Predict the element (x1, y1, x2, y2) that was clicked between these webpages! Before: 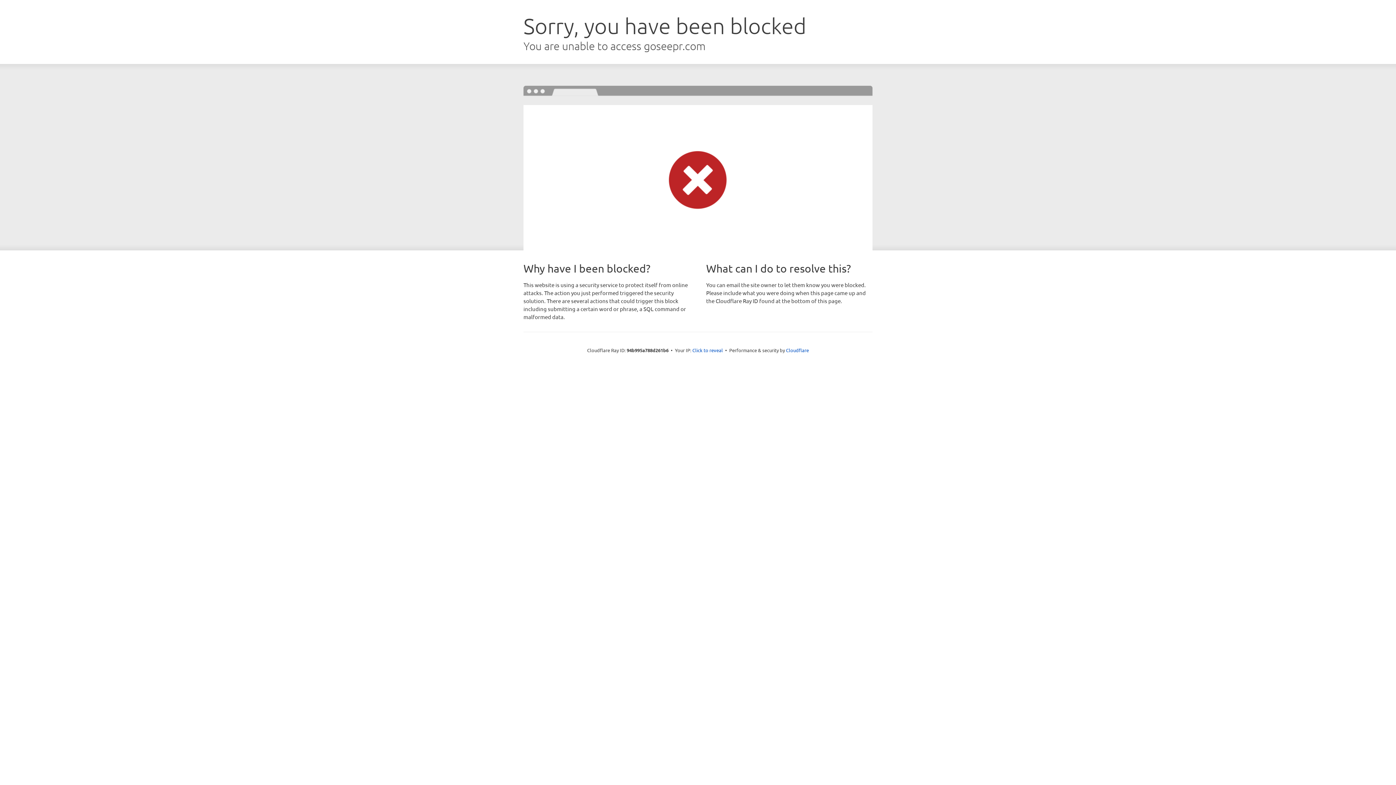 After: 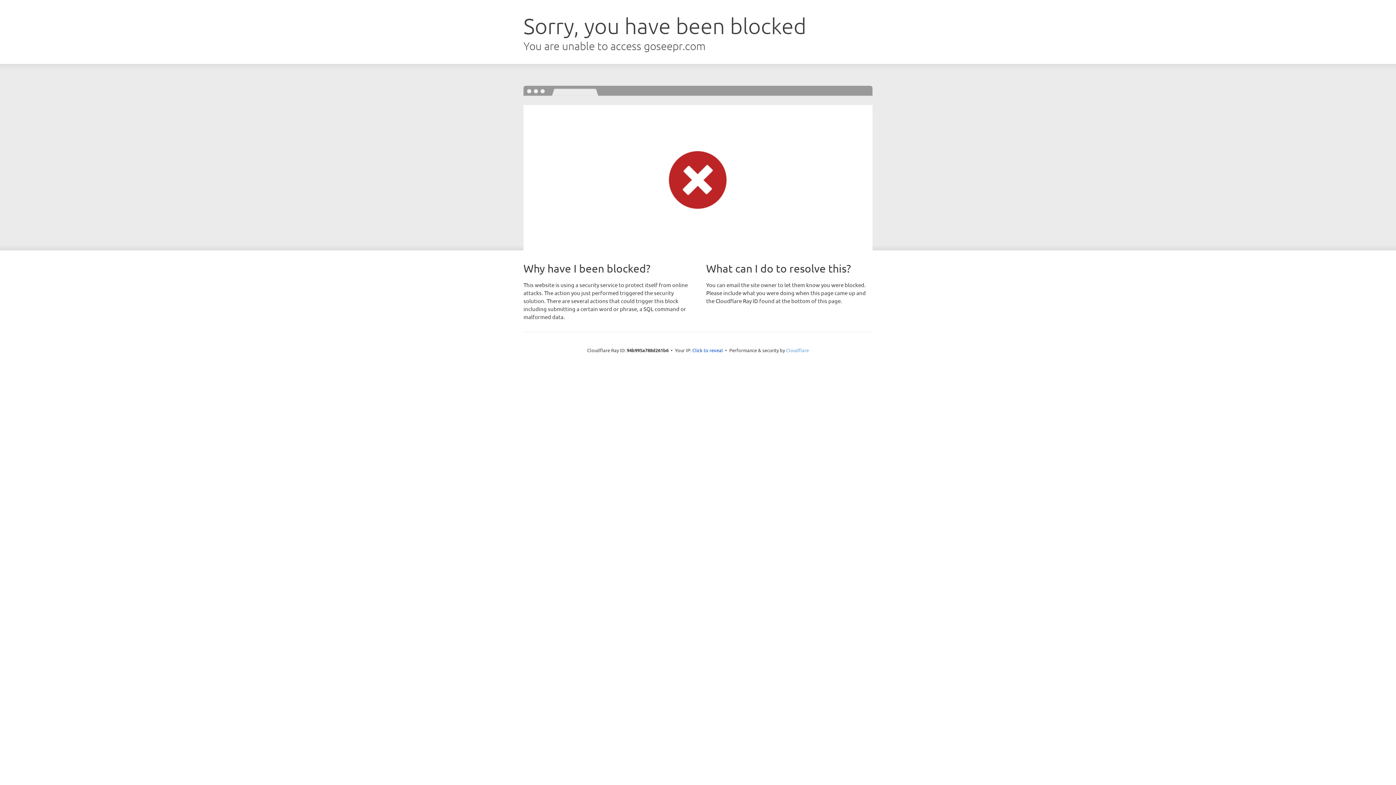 Action: bbox: (786, 347, 809, 353) label: Cloudflare